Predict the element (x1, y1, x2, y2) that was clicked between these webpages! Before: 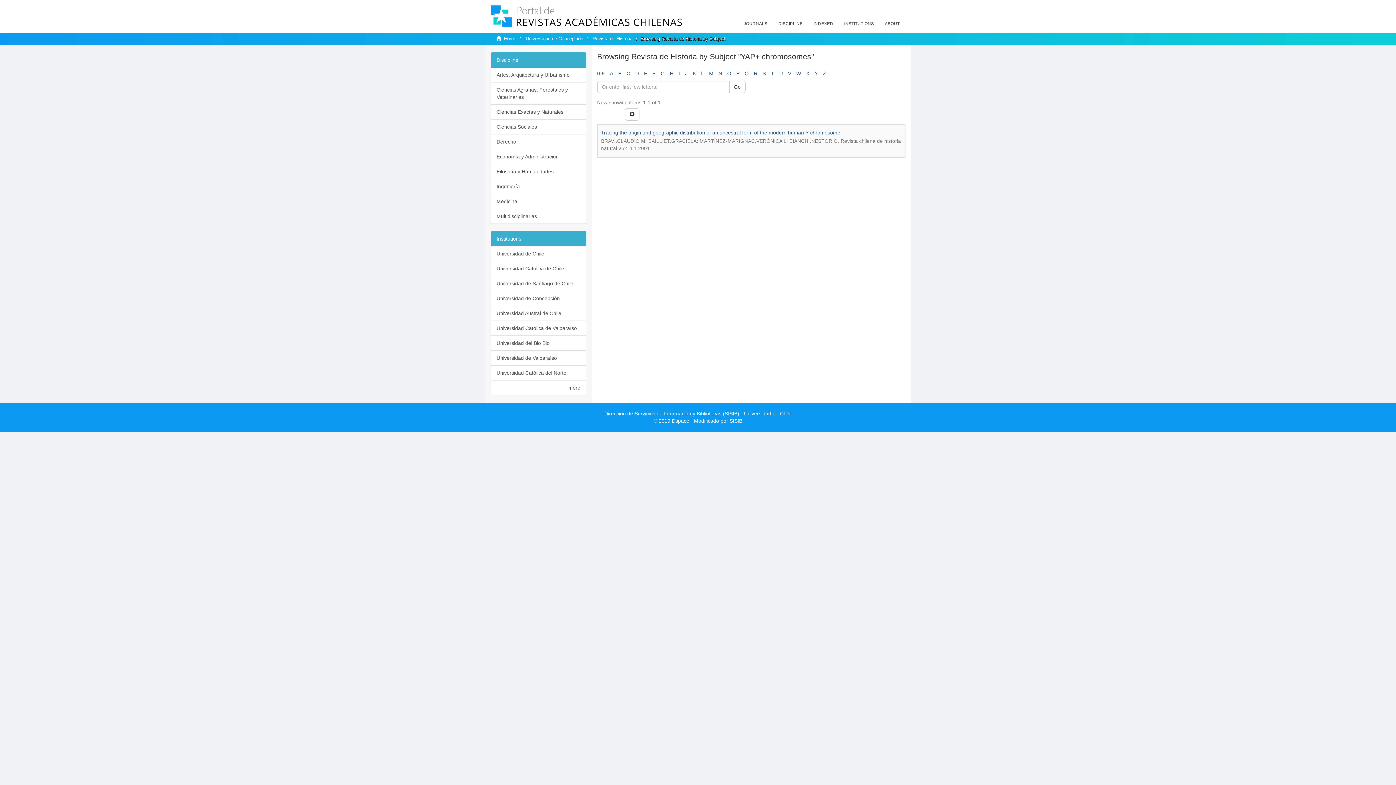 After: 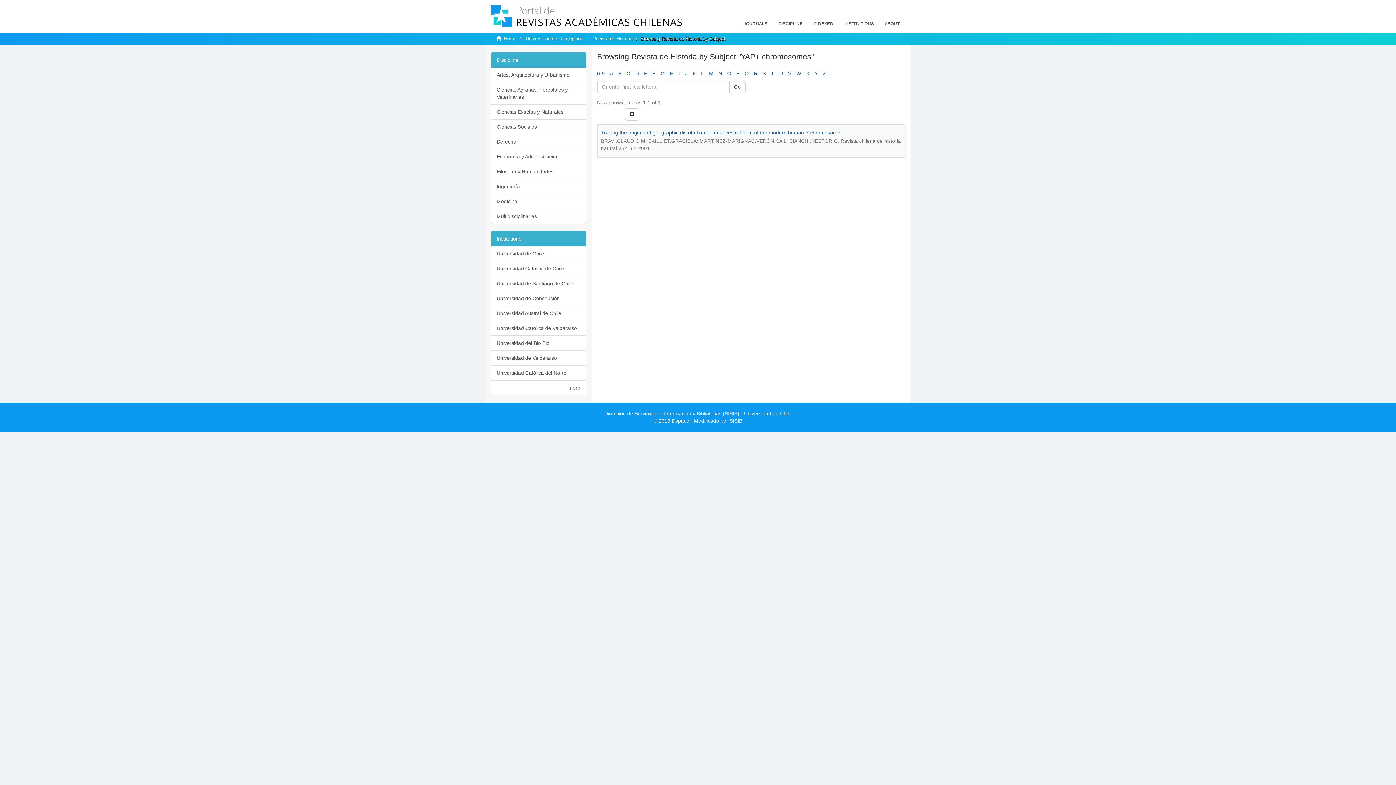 Action: bbox: (490, 52, 586, 67) label: Discipline